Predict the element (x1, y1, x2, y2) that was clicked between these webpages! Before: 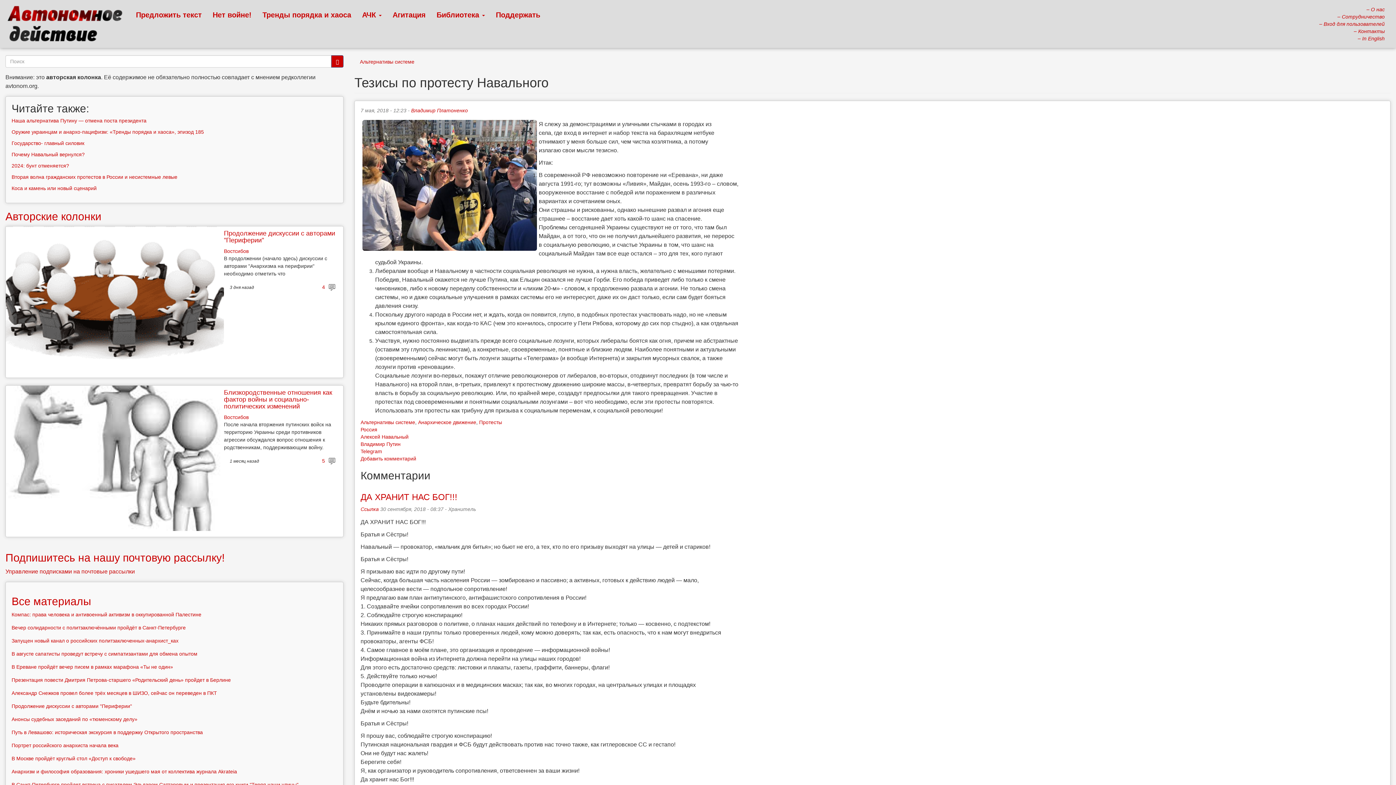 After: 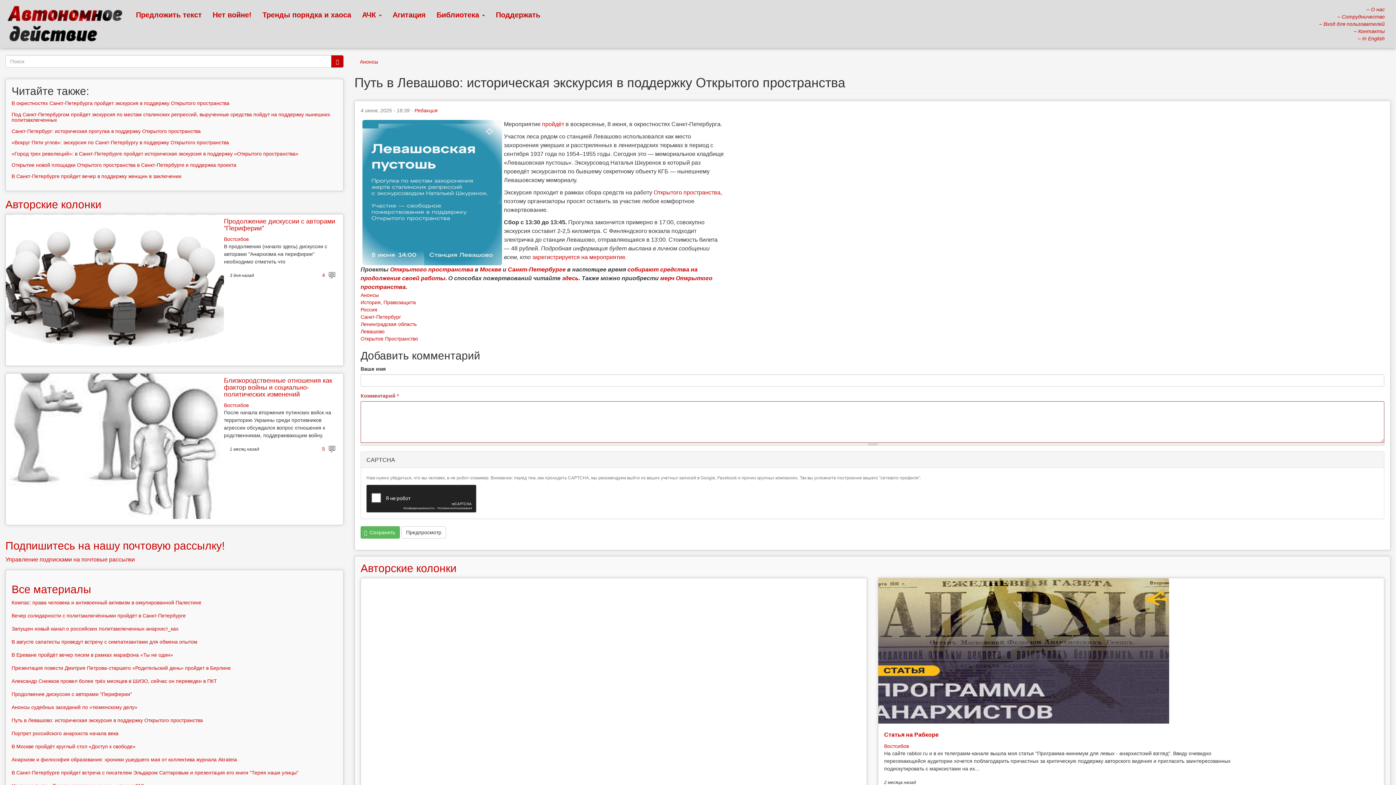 Action: bbox: (11, 729, 202, 735) label: Путь в Левашово: историческая экскурсия в поддержку Открытого пространства